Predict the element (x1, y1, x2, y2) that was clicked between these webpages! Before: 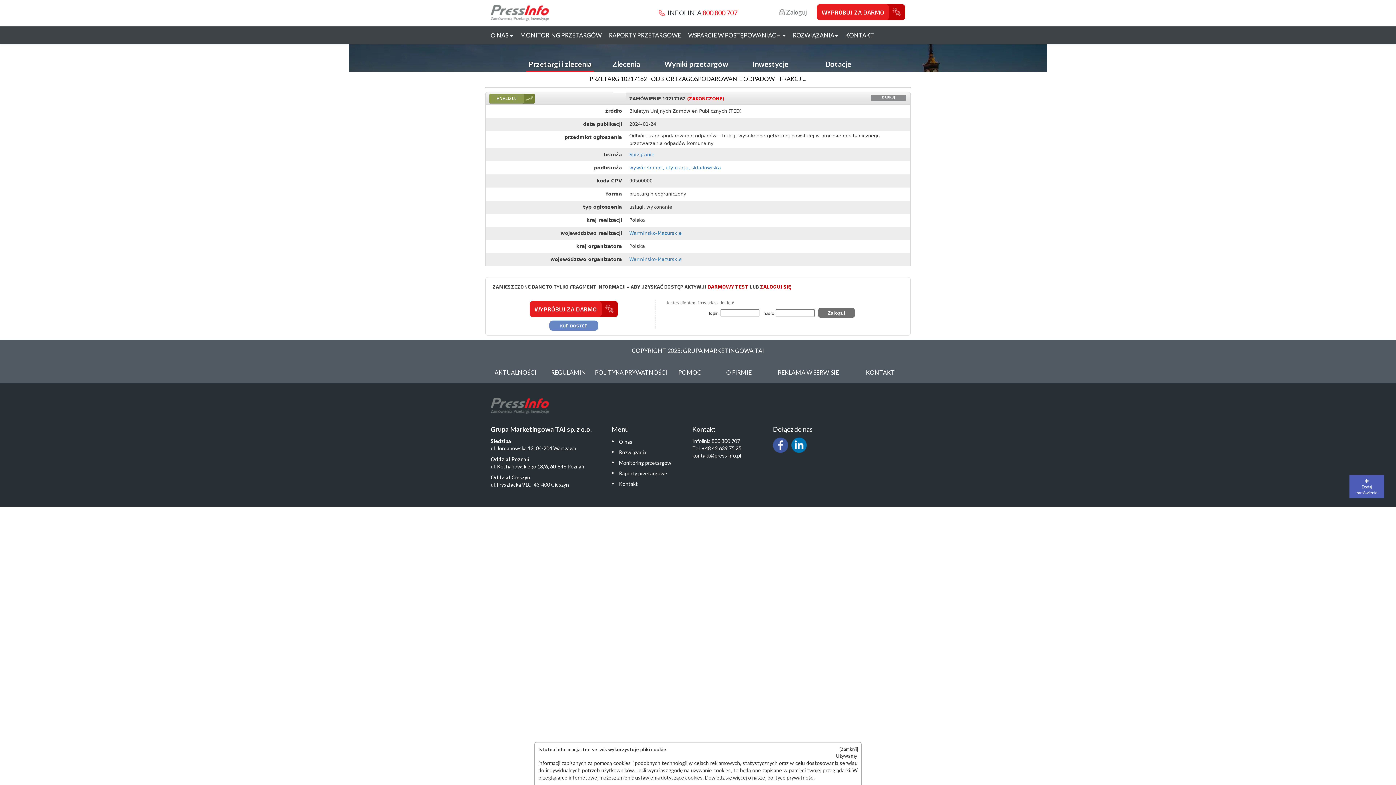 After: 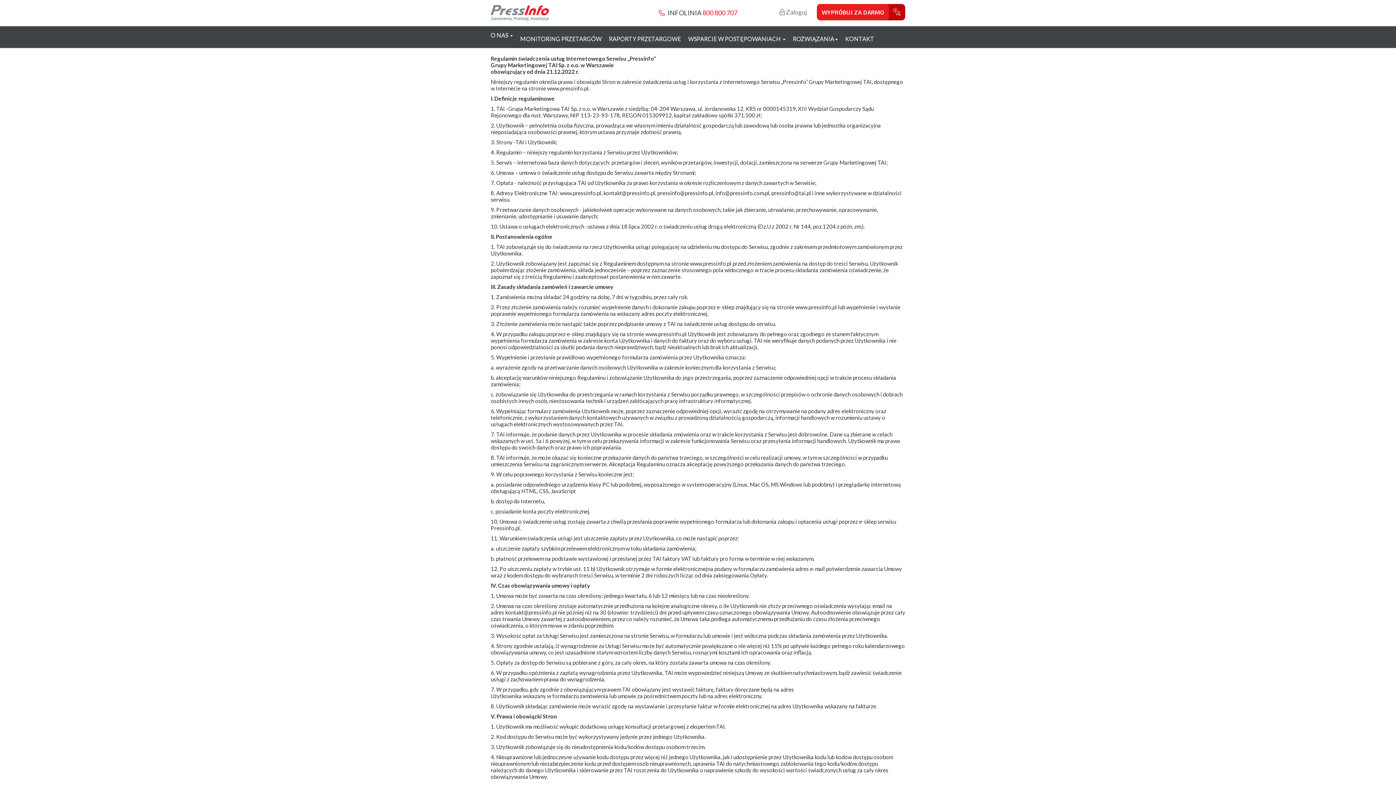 Action: label: REGULAMIN bbox: (545, 361, 589, 383)